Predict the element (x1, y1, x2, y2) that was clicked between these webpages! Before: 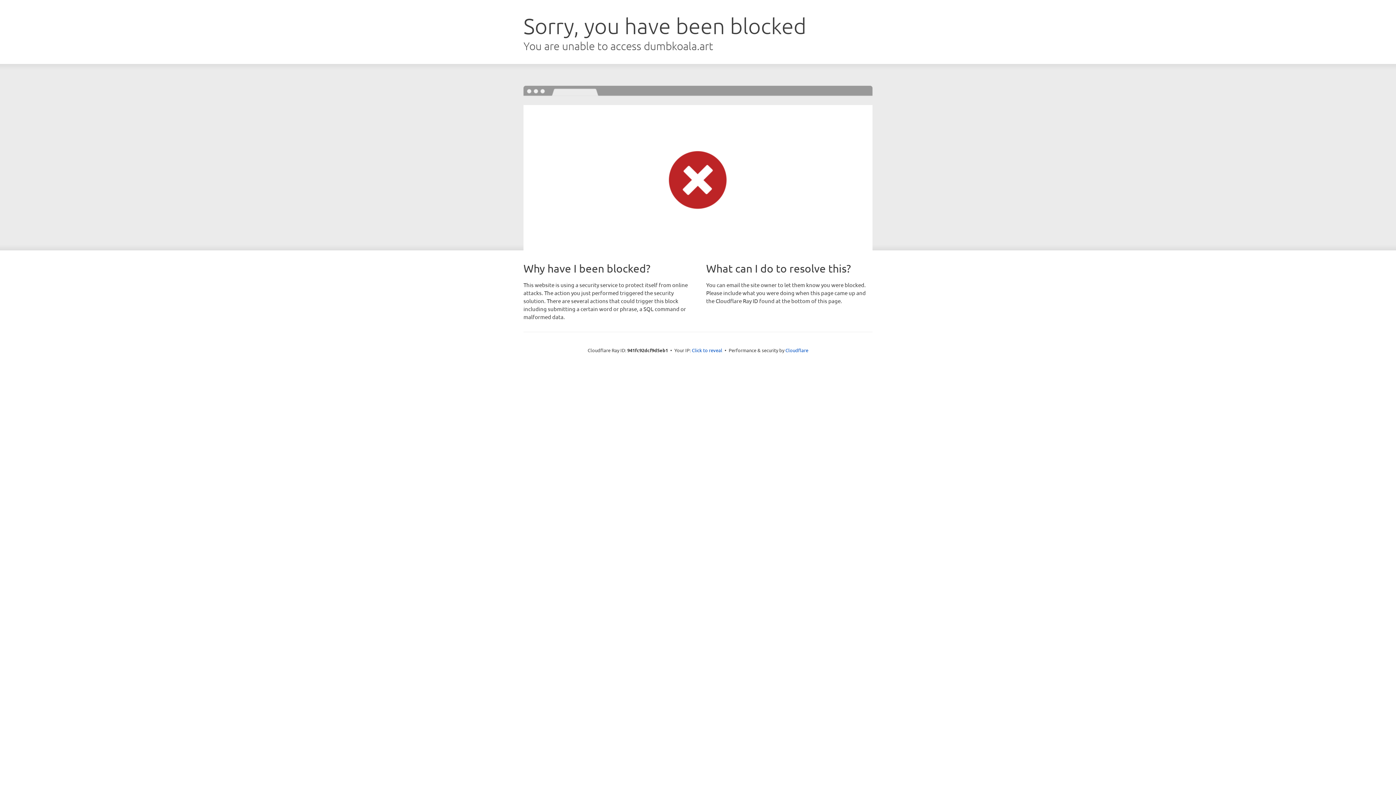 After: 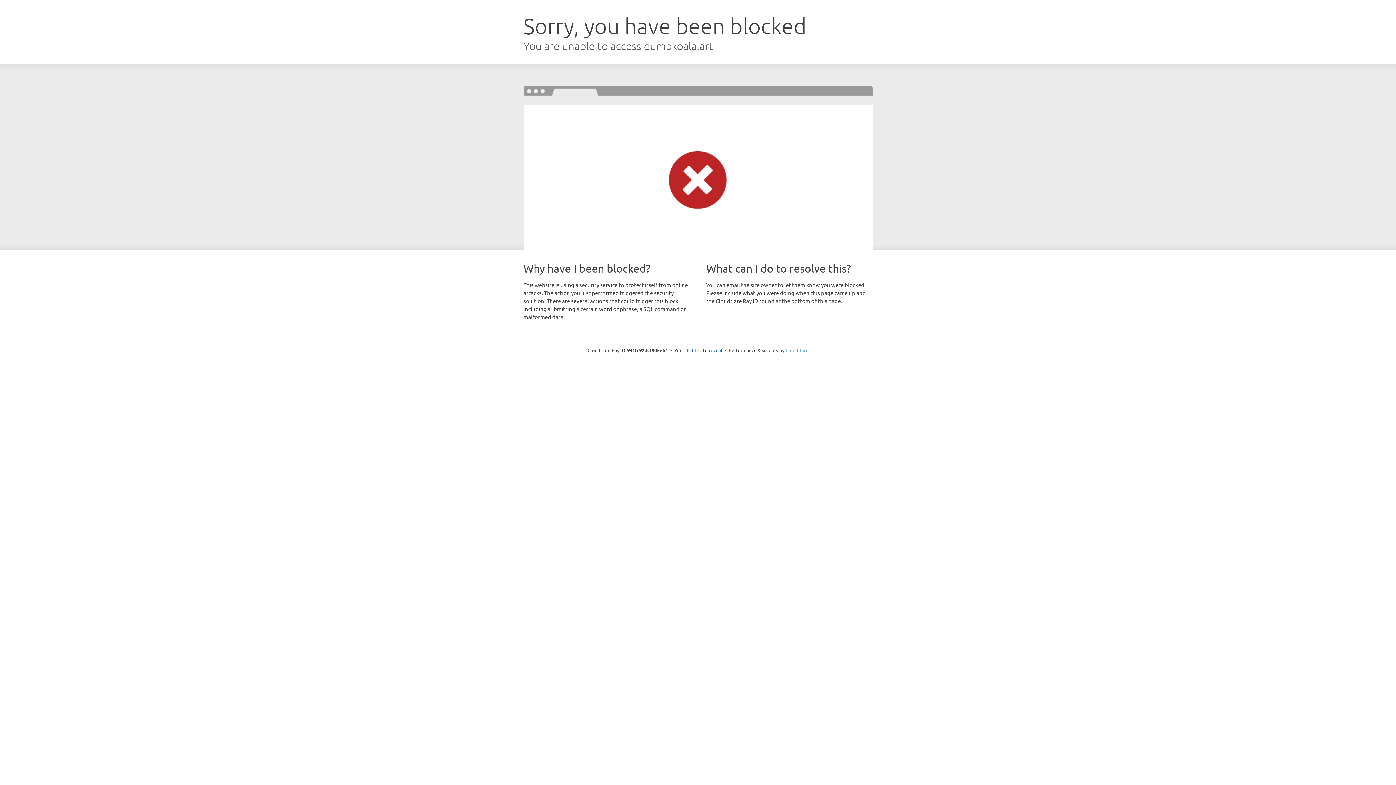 Action: bbox: (785, 347, 808, 353) label: Cloudflare